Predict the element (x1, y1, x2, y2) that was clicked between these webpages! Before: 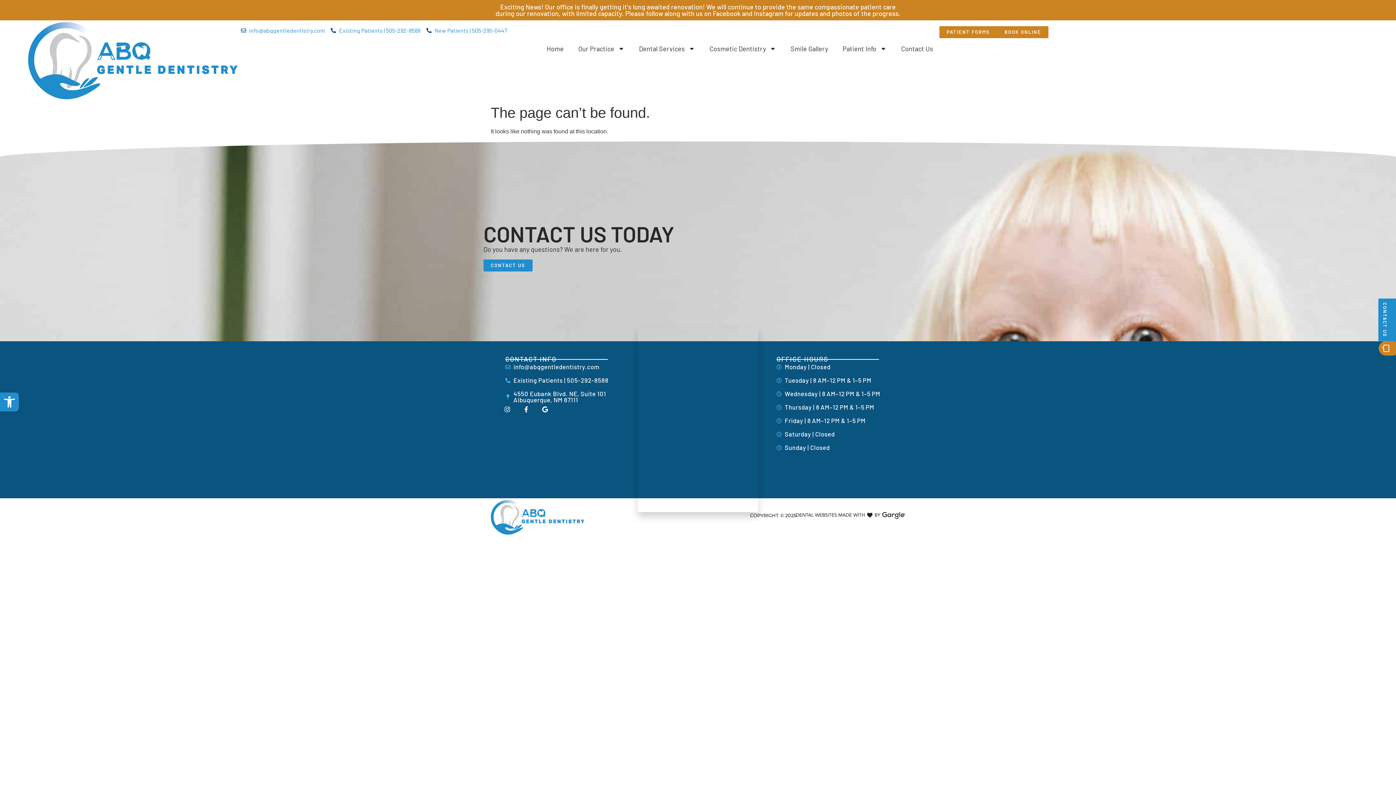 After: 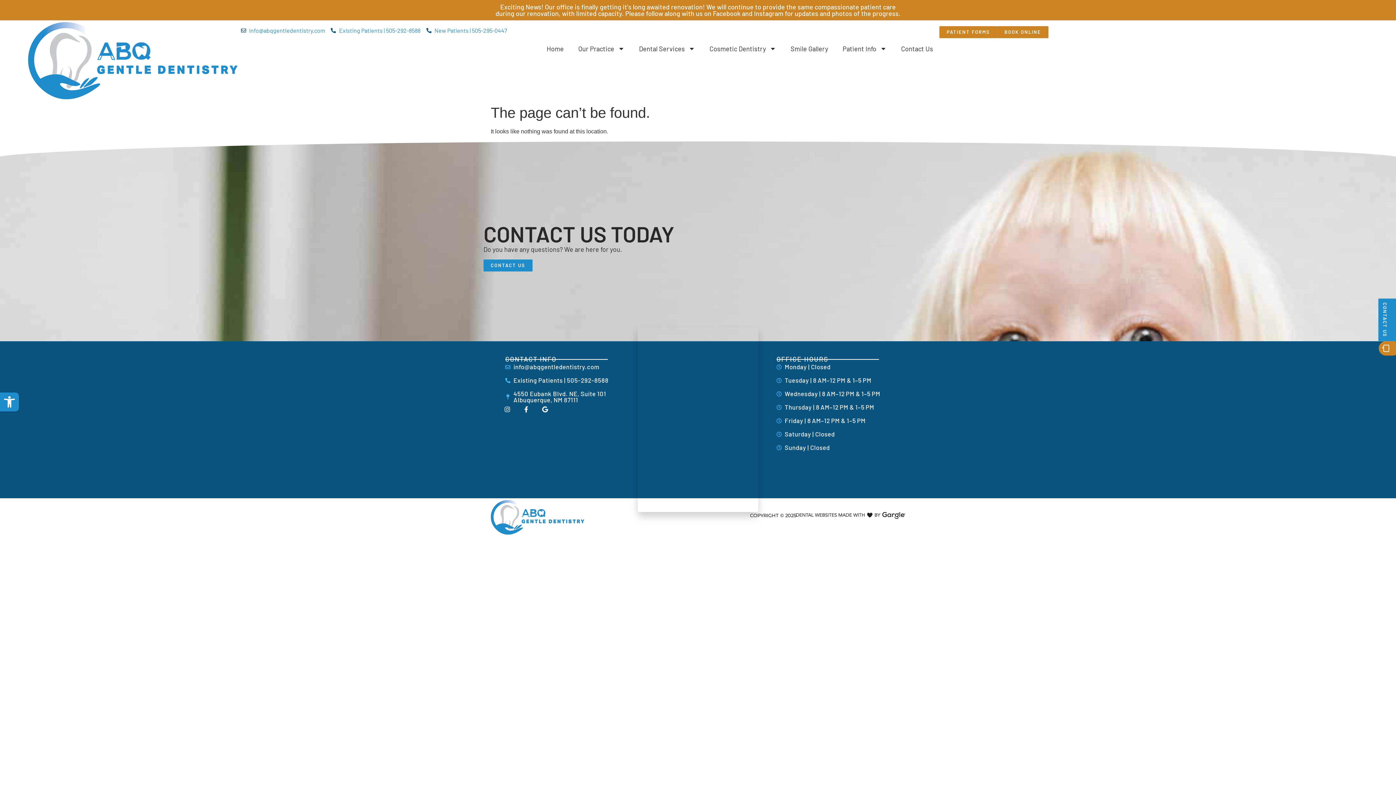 Action: label: New Patients | 505-295-0447 bbox: (426, 26, 507, 34)